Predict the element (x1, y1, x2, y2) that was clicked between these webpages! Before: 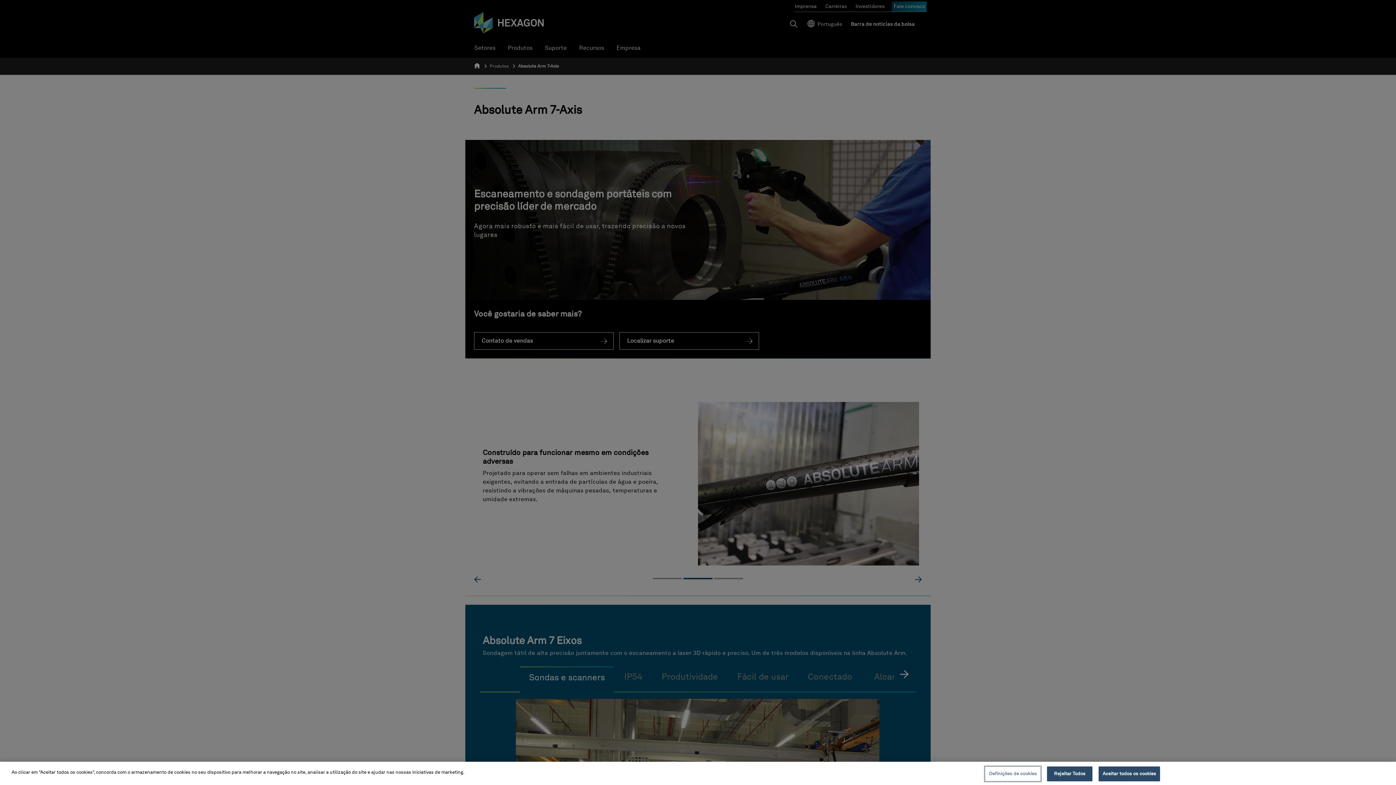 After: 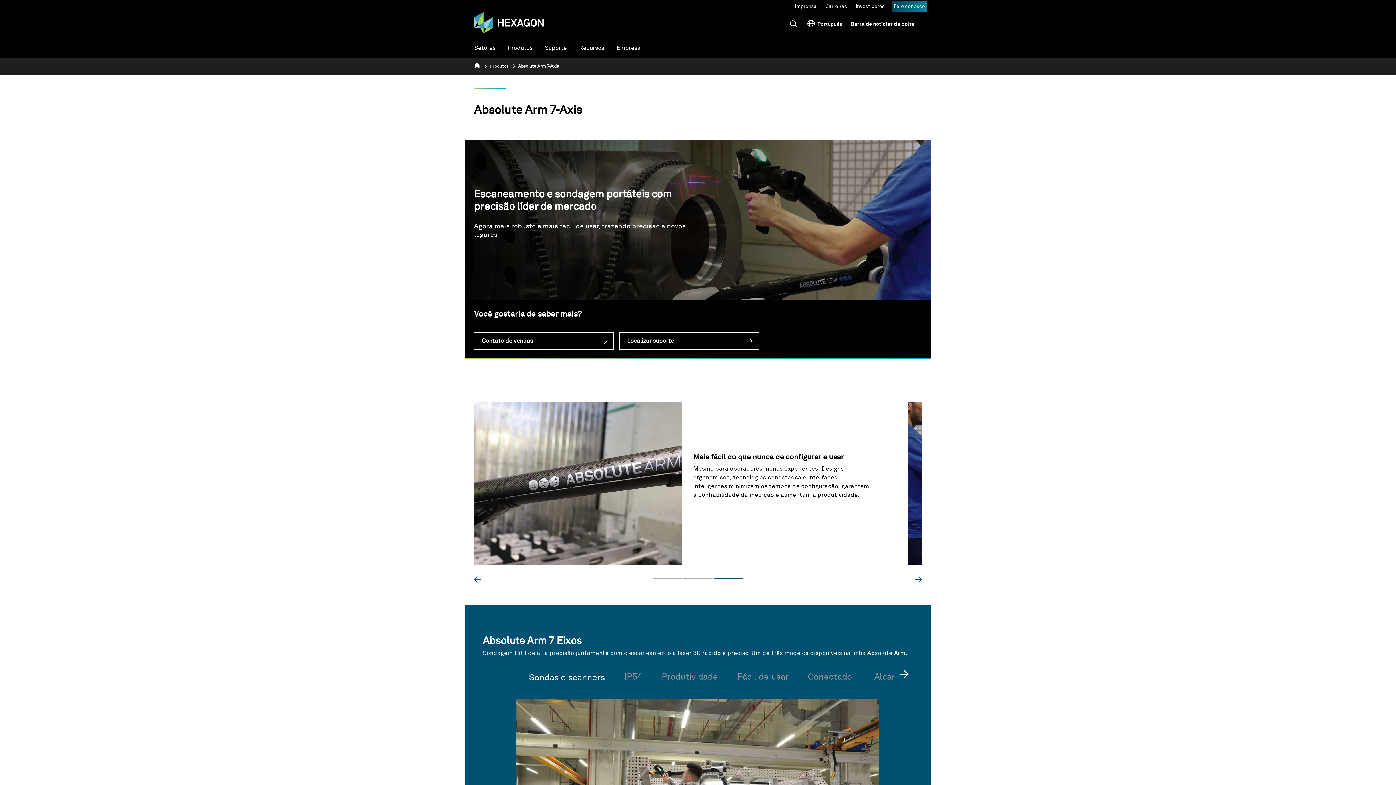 Action: label: Rejeitar Todos bbox: (1047, 766, 1092, 781)